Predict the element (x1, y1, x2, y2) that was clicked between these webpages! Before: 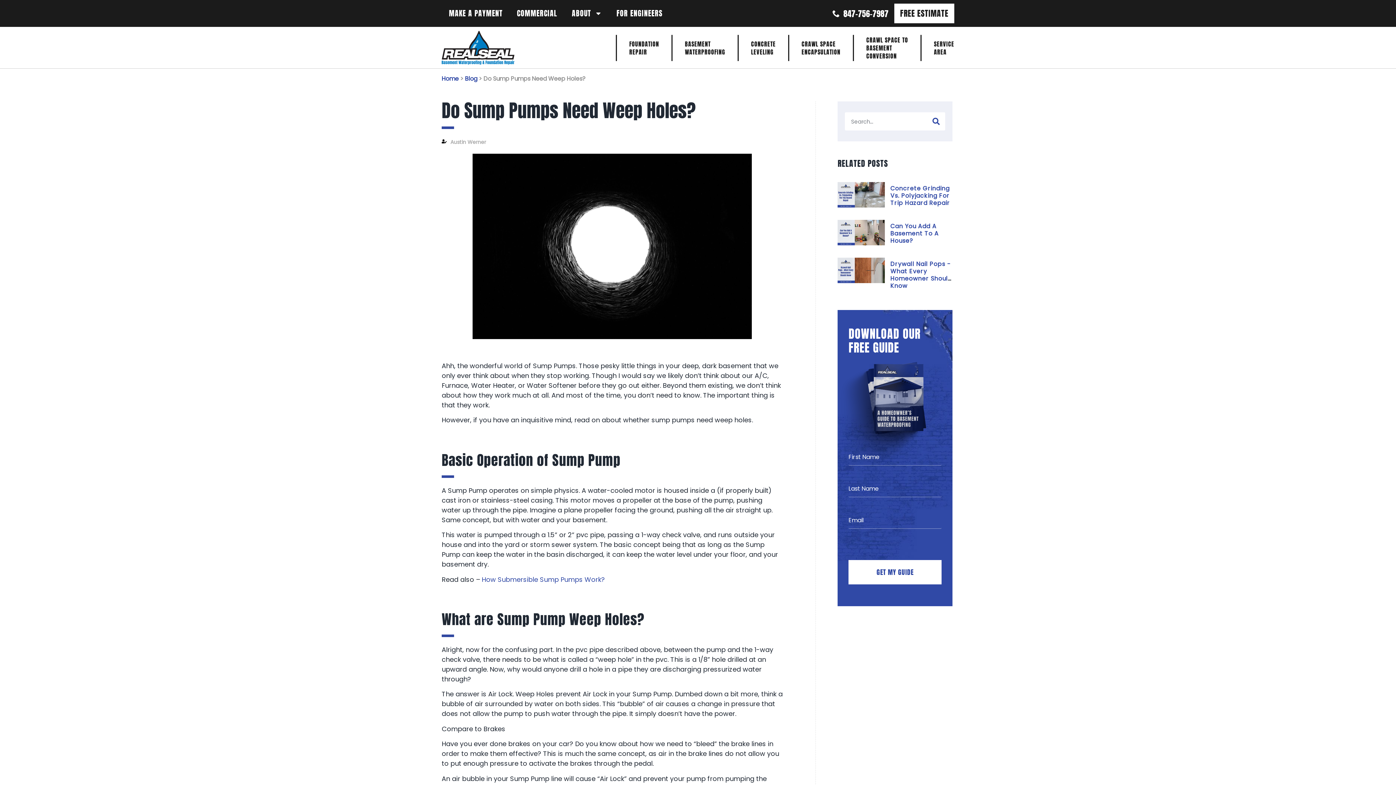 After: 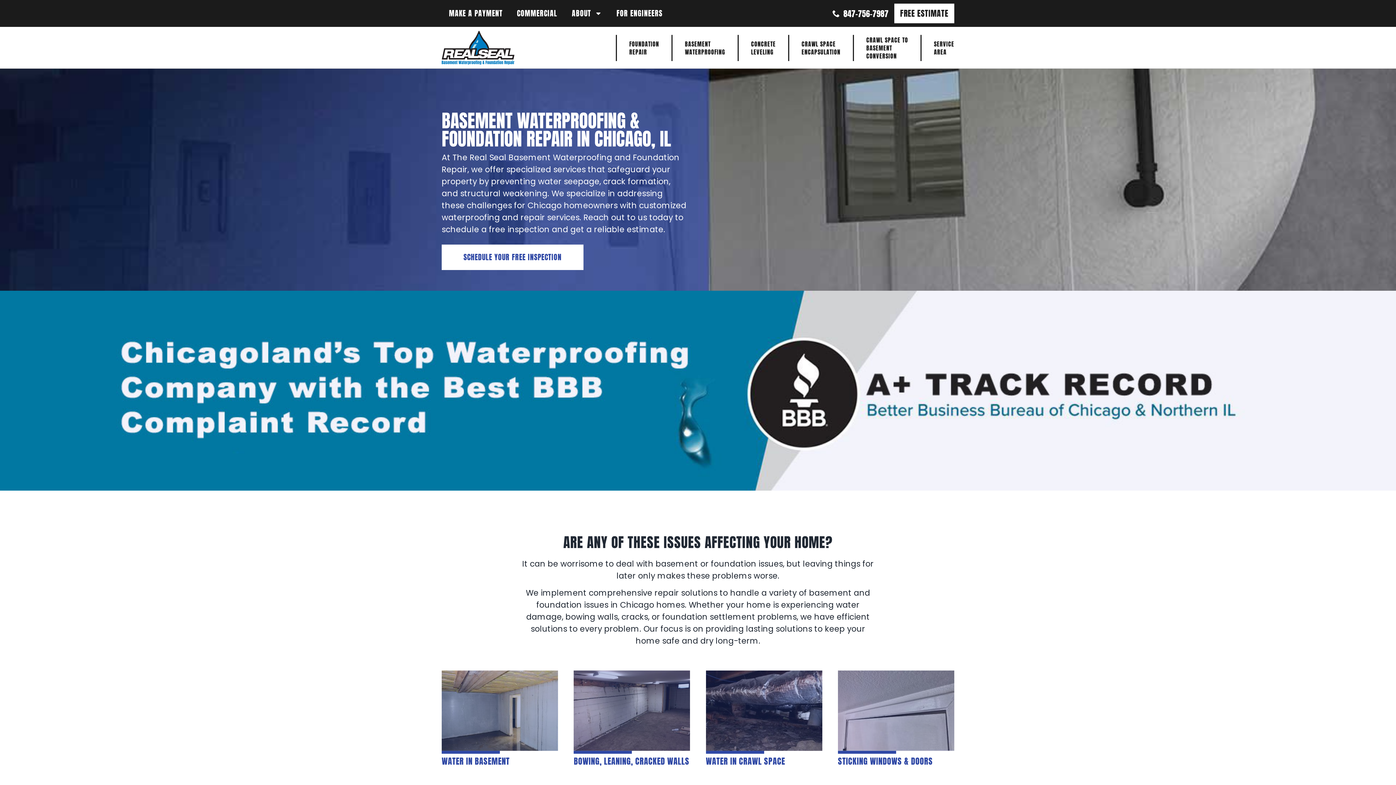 Action: label: Home bbox: (441, 74, 458, 82)